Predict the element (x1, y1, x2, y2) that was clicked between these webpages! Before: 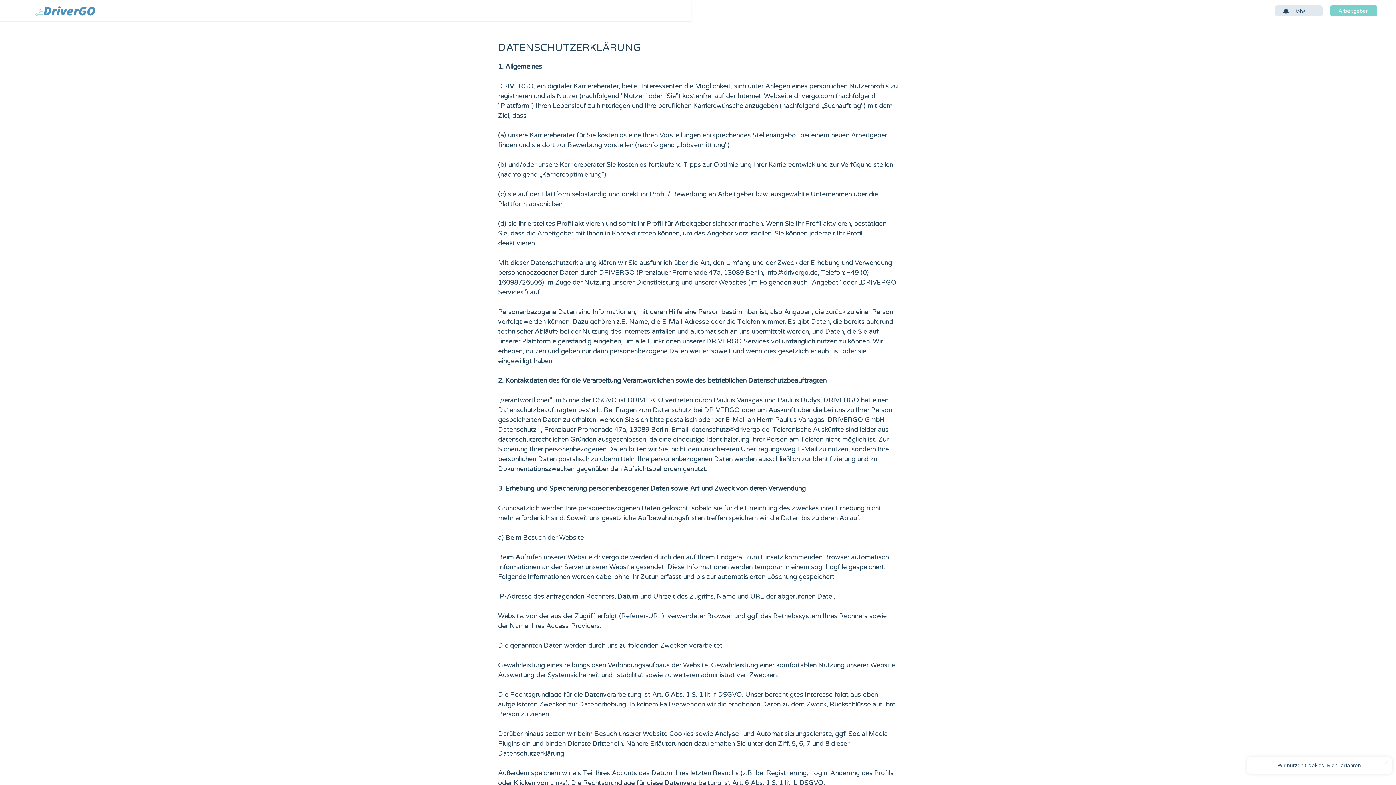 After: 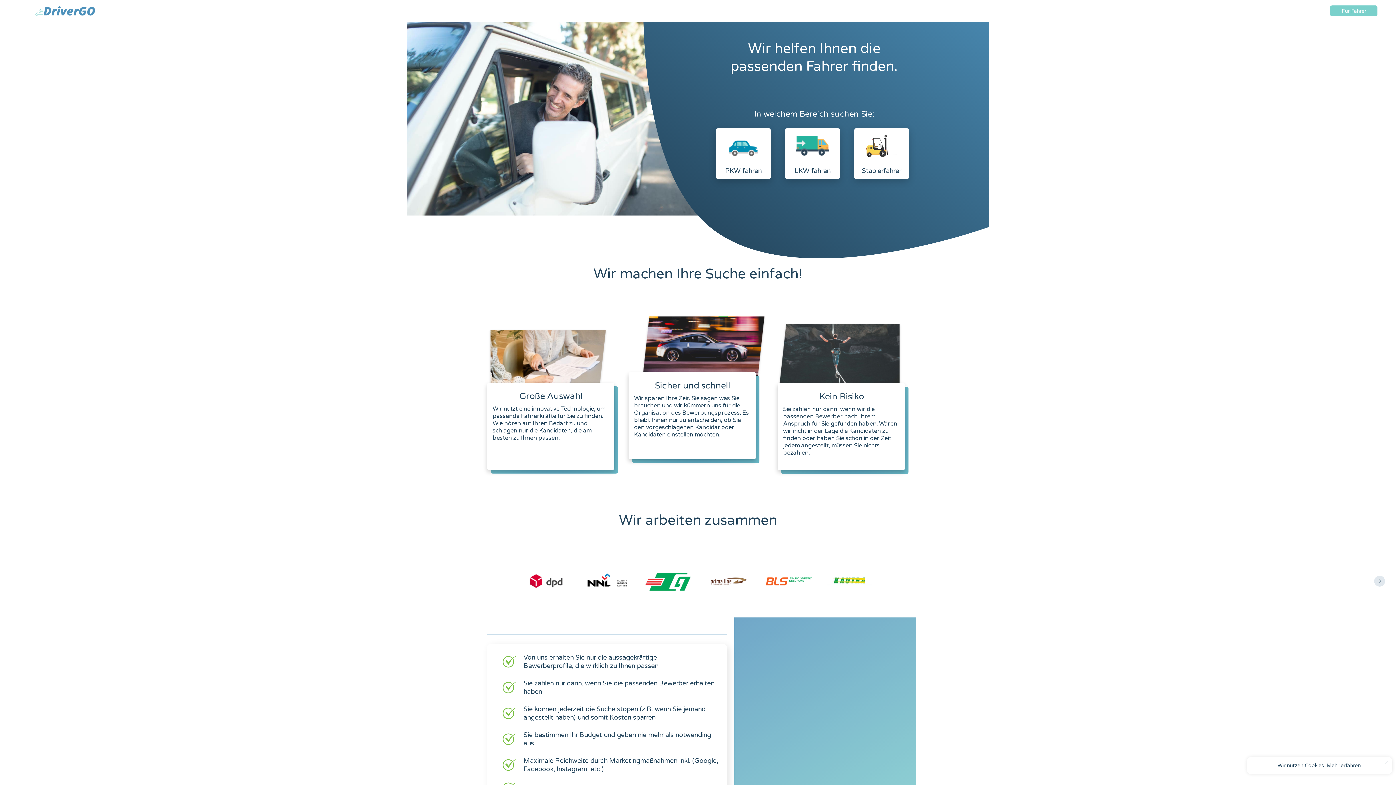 Action: bbox: (29, 2, 101, 18)